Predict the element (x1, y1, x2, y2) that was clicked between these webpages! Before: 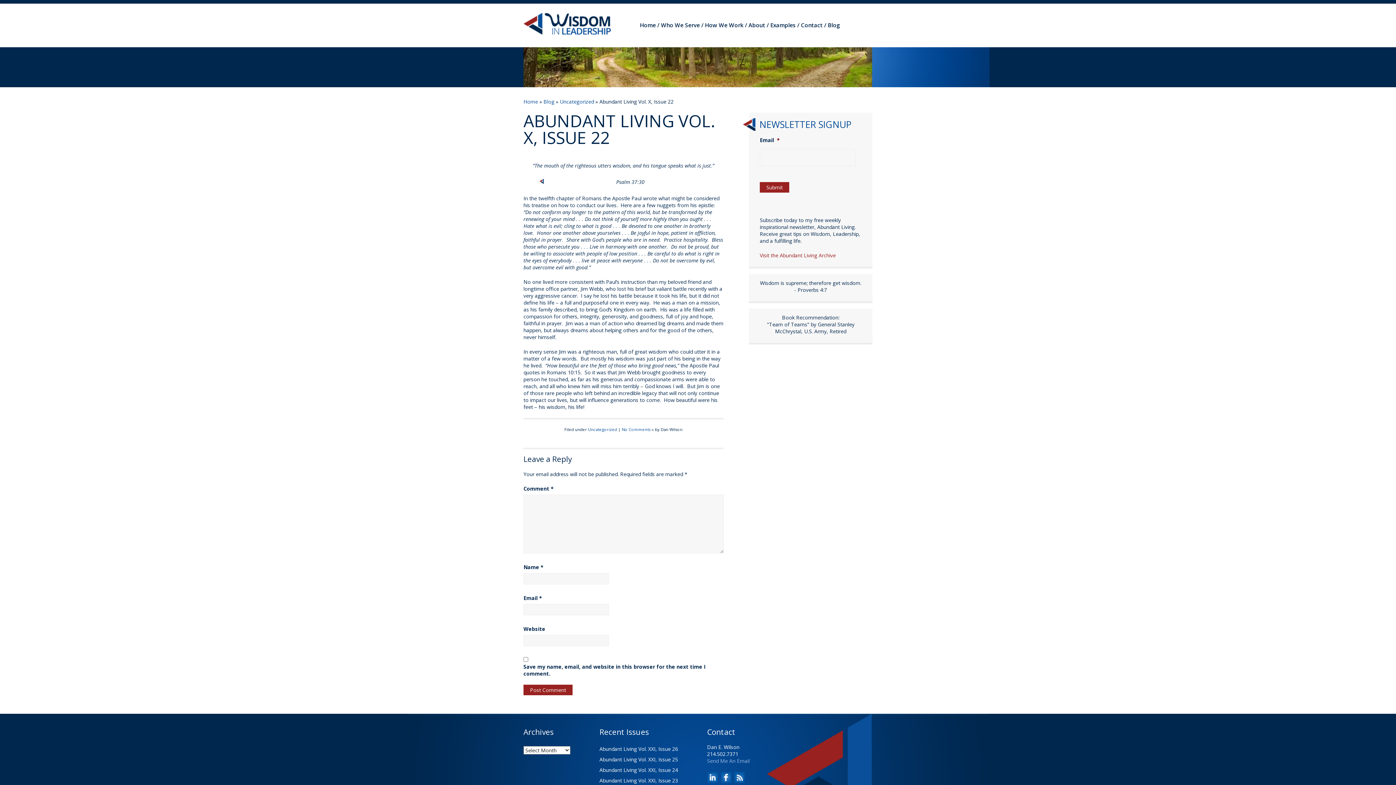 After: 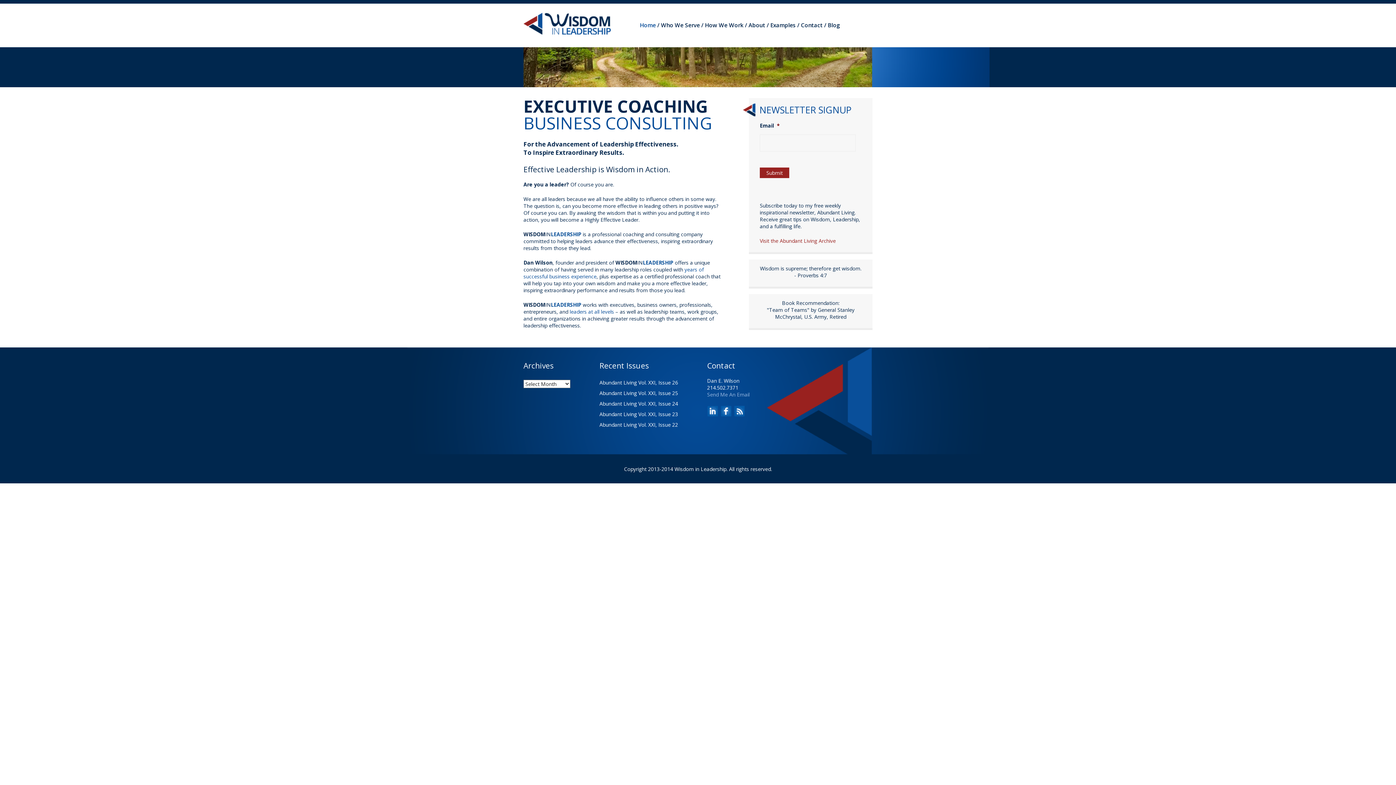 Action: label: Home bbox: (640, 21, 656, 29)